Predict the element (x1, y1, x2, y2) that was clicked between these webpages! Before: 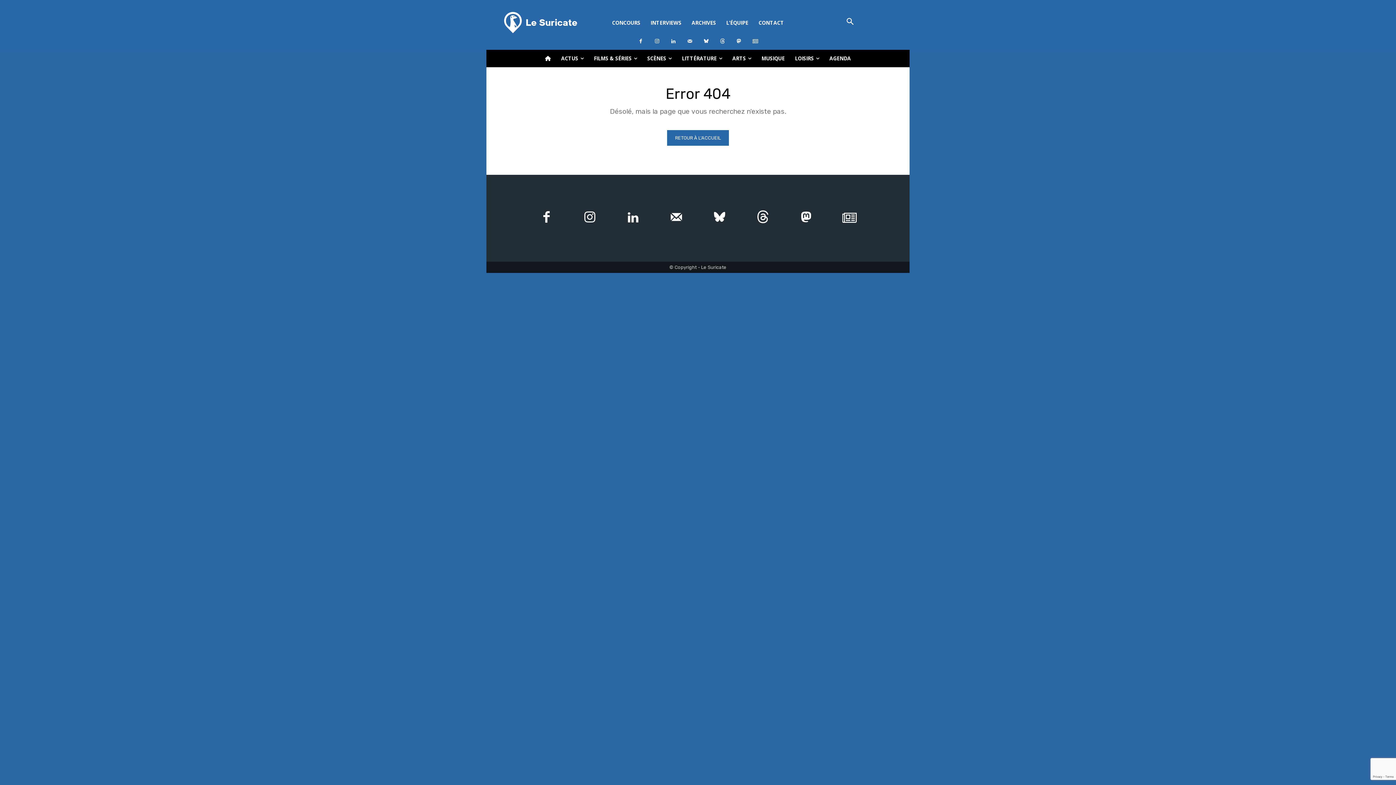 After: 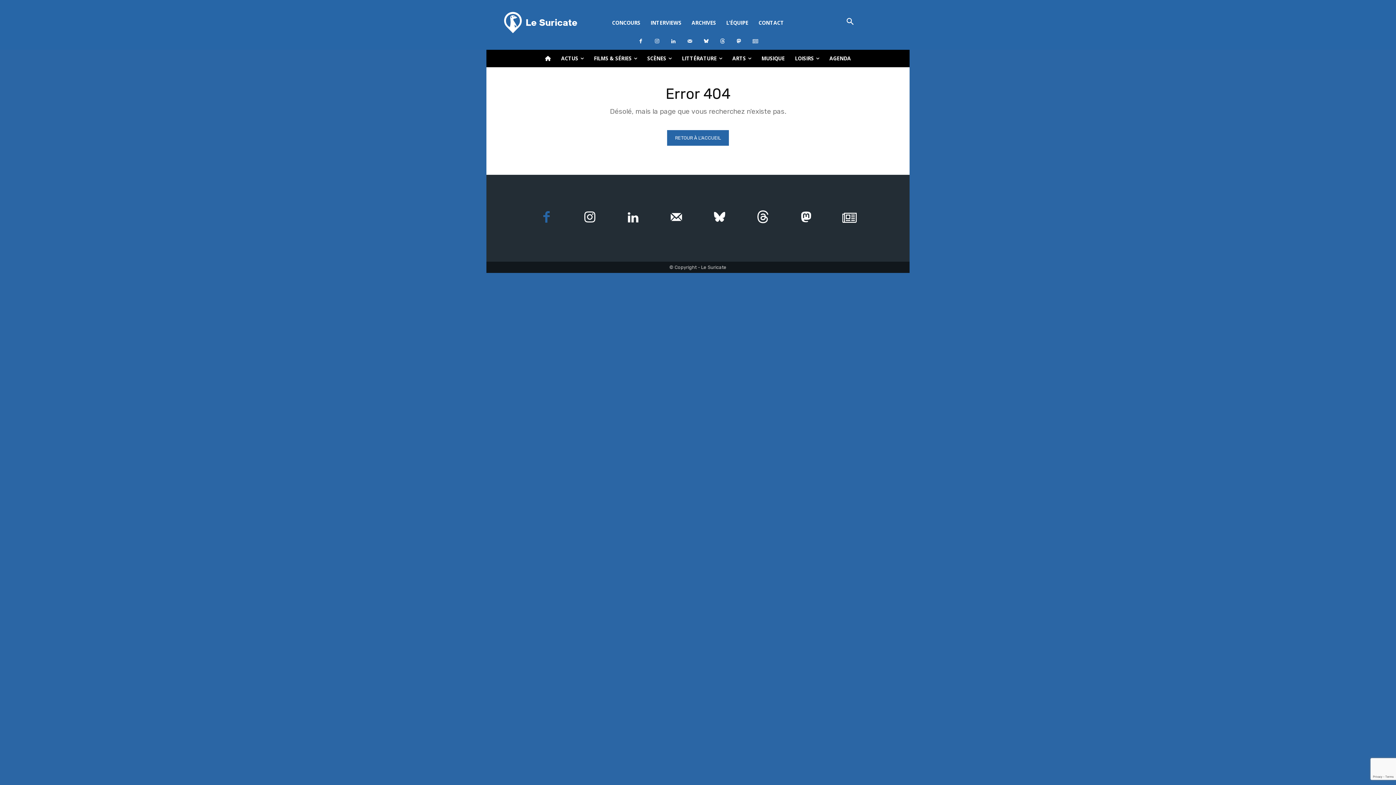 Action: bbox: (527, 199, 565, 237)